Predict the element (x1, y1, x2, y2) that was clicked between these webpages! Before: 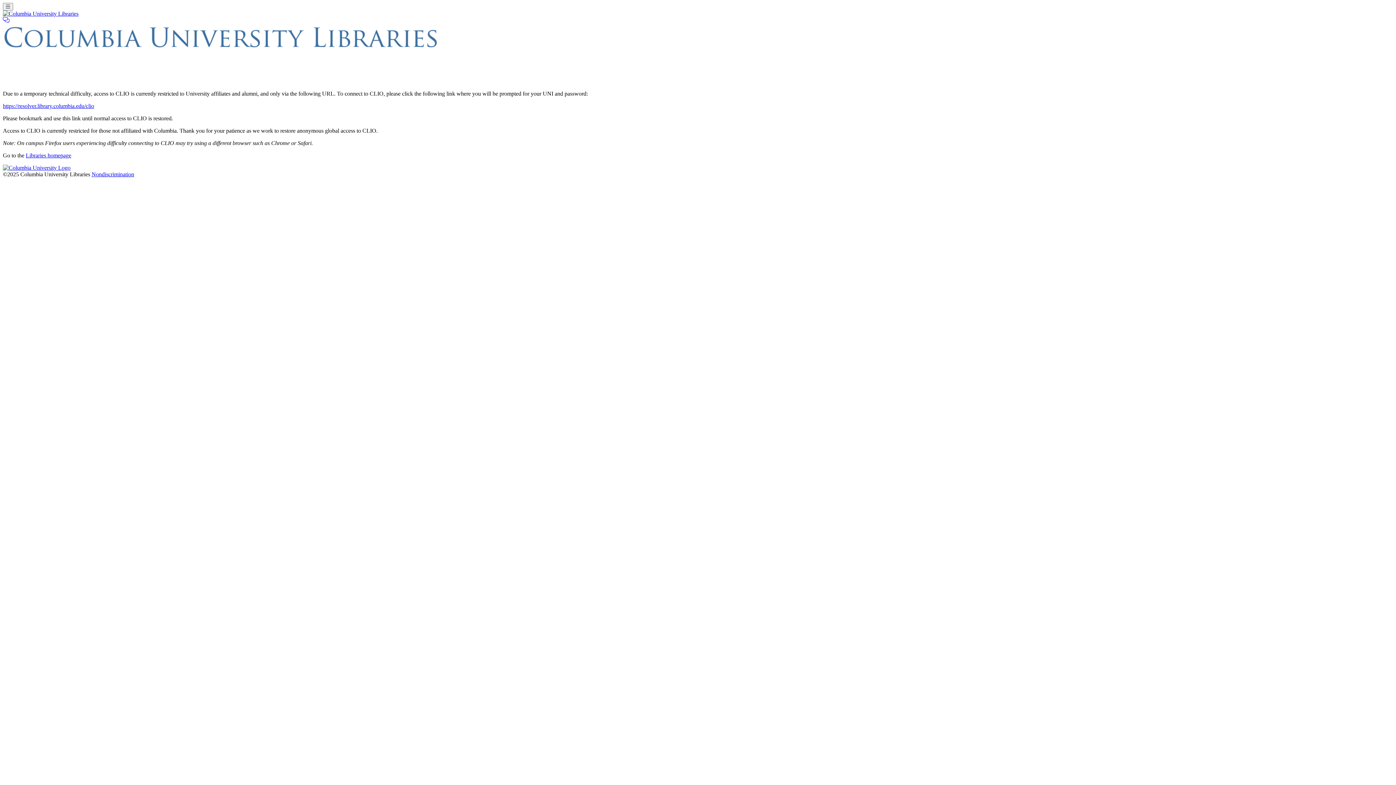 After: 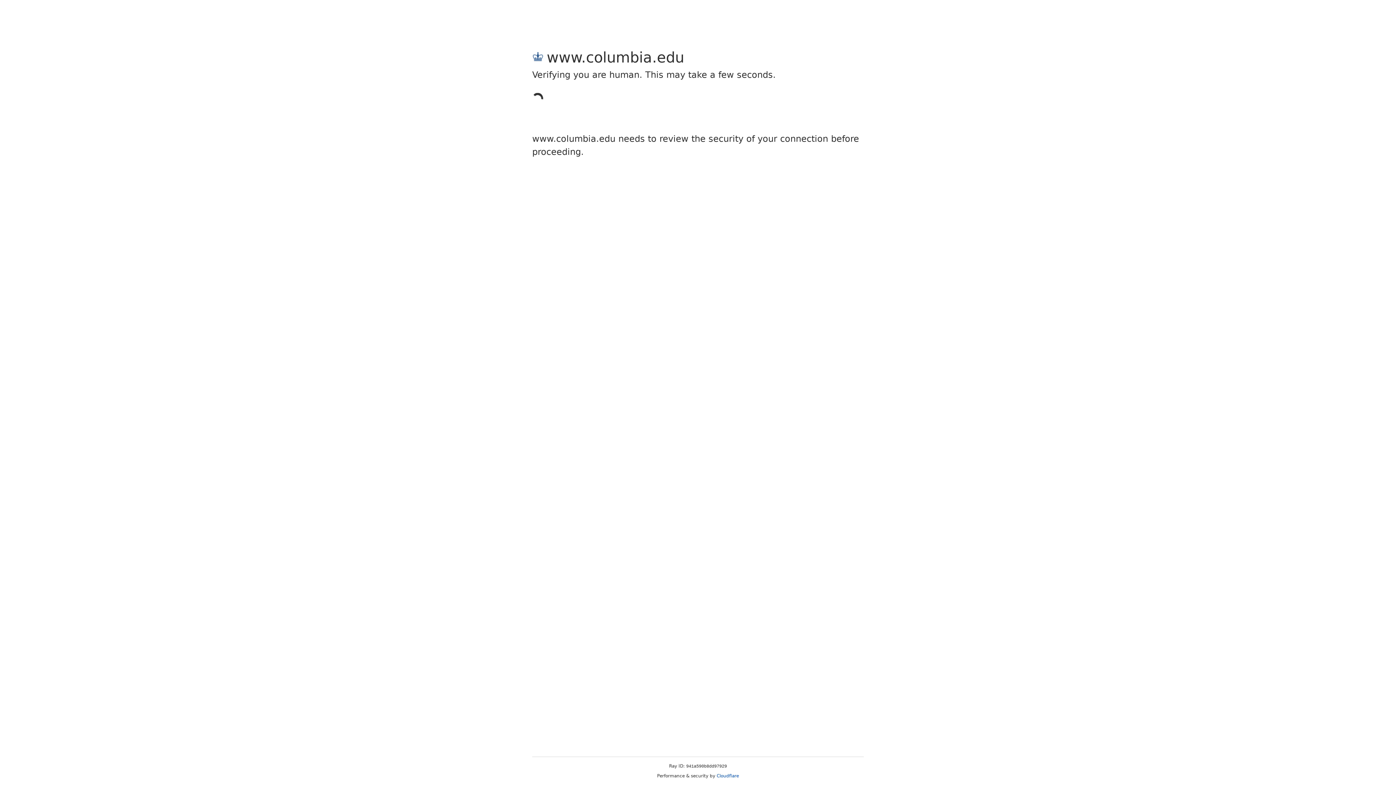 Action: bbox: (2, 164, 70, 170) label: Columbia University